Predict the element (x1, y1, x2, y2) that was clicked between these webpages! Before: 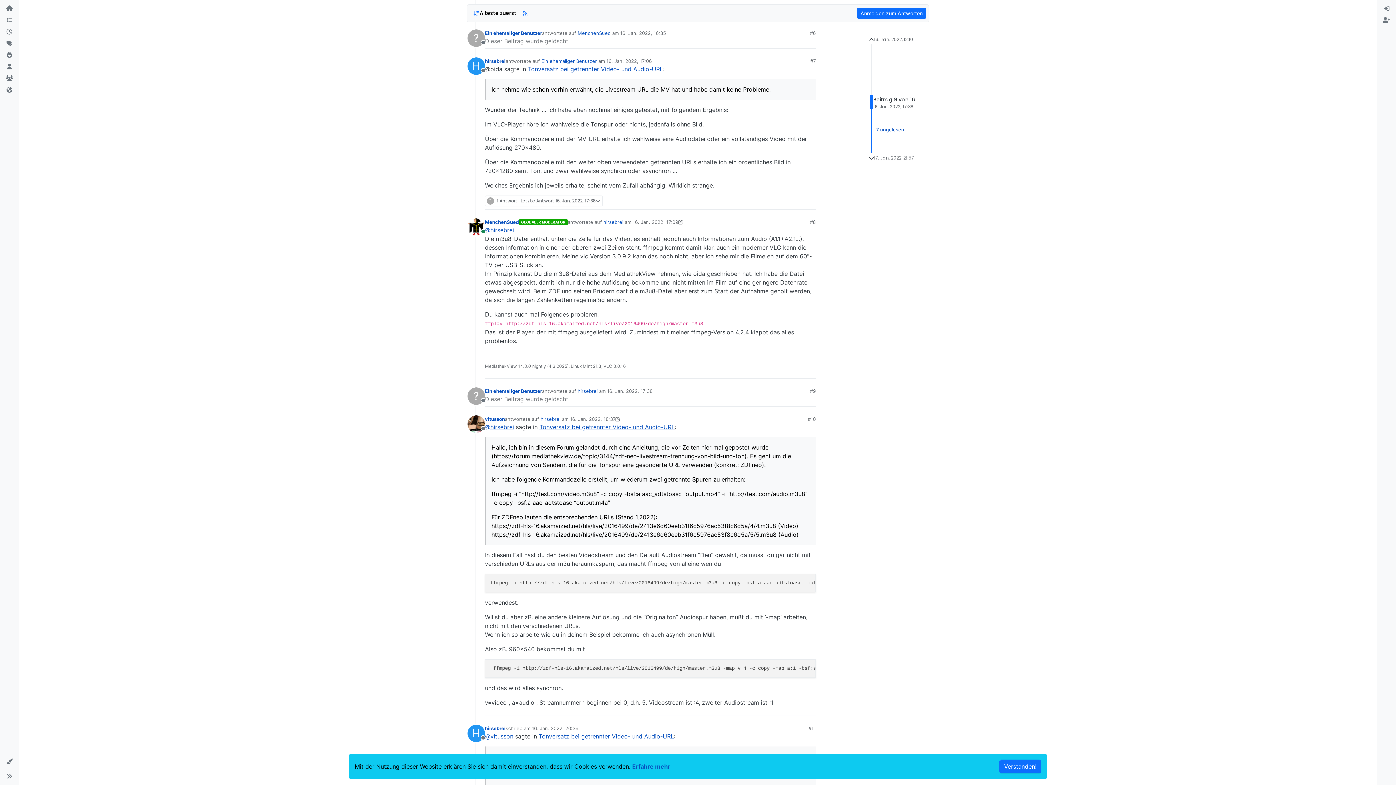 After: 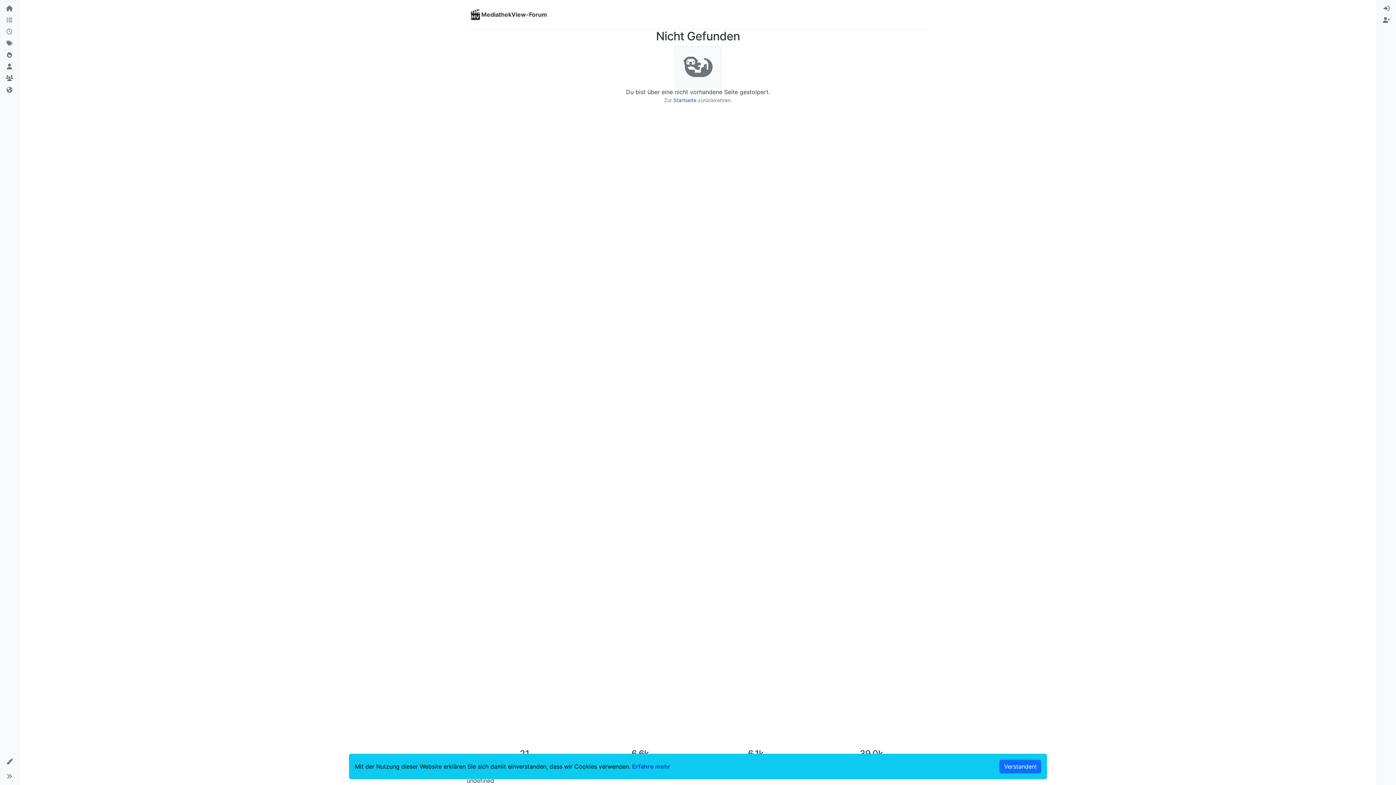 Action: label: @hirsebrei bbox: (485, 423, 514, 431)